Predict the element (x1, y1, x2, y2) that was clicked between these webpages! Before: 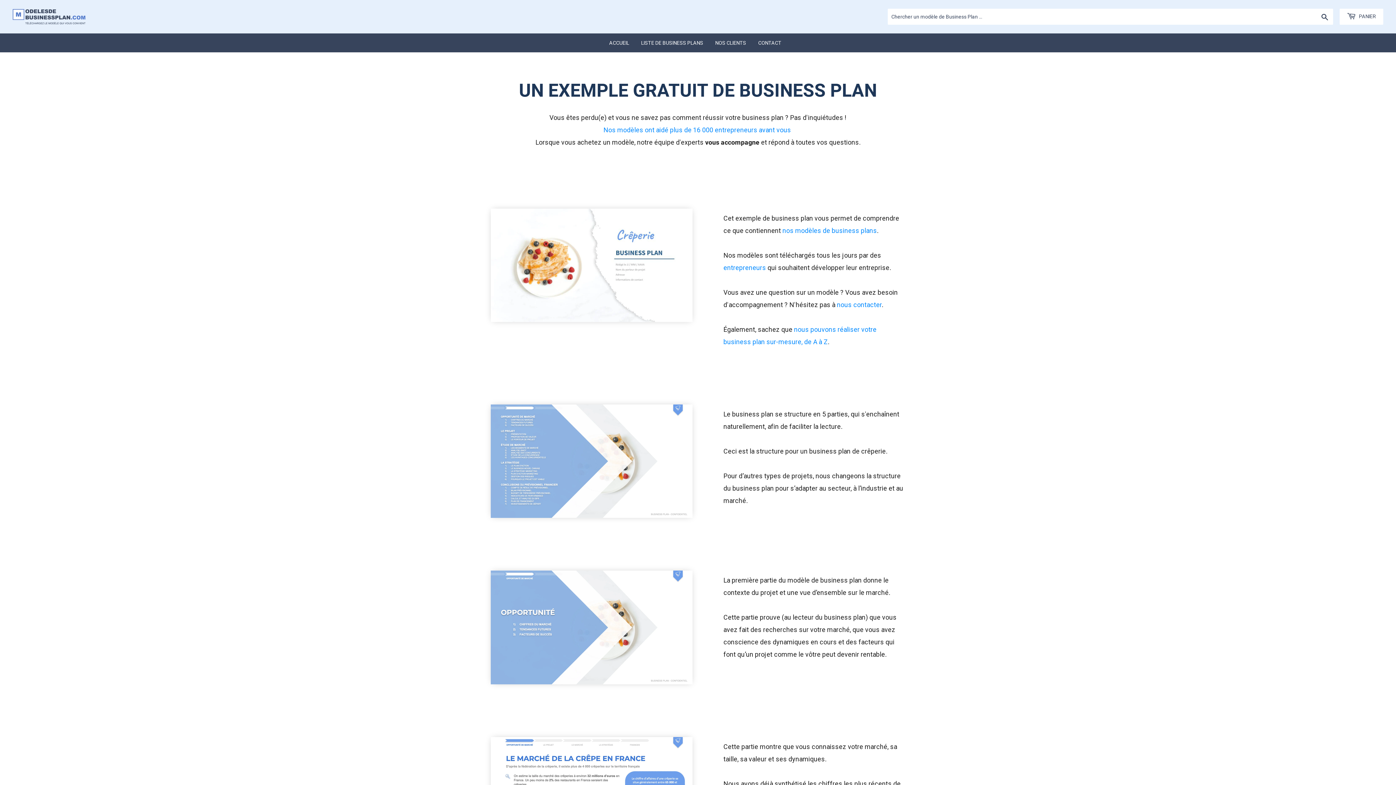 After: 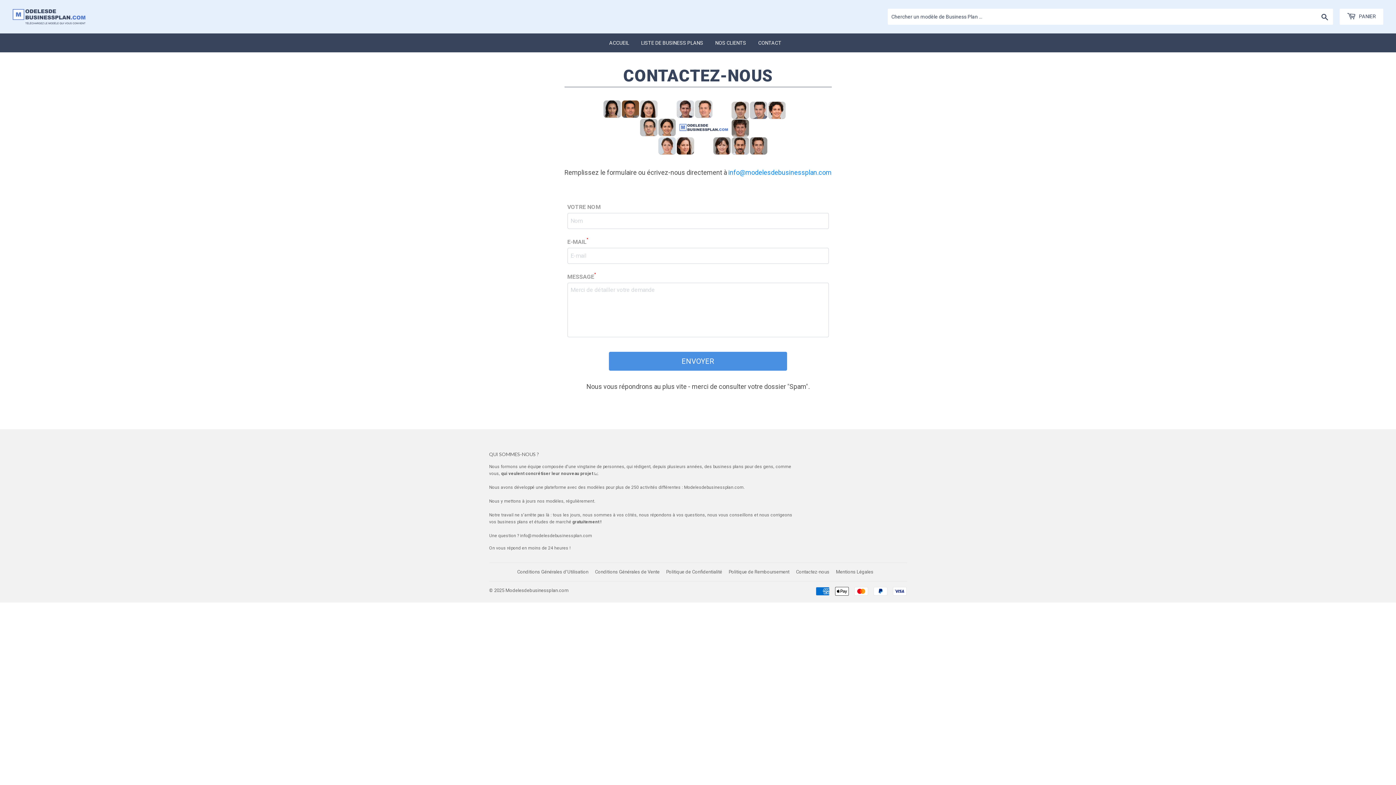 Action: label: CONTACT bbox: (752, 33, 787, 52)